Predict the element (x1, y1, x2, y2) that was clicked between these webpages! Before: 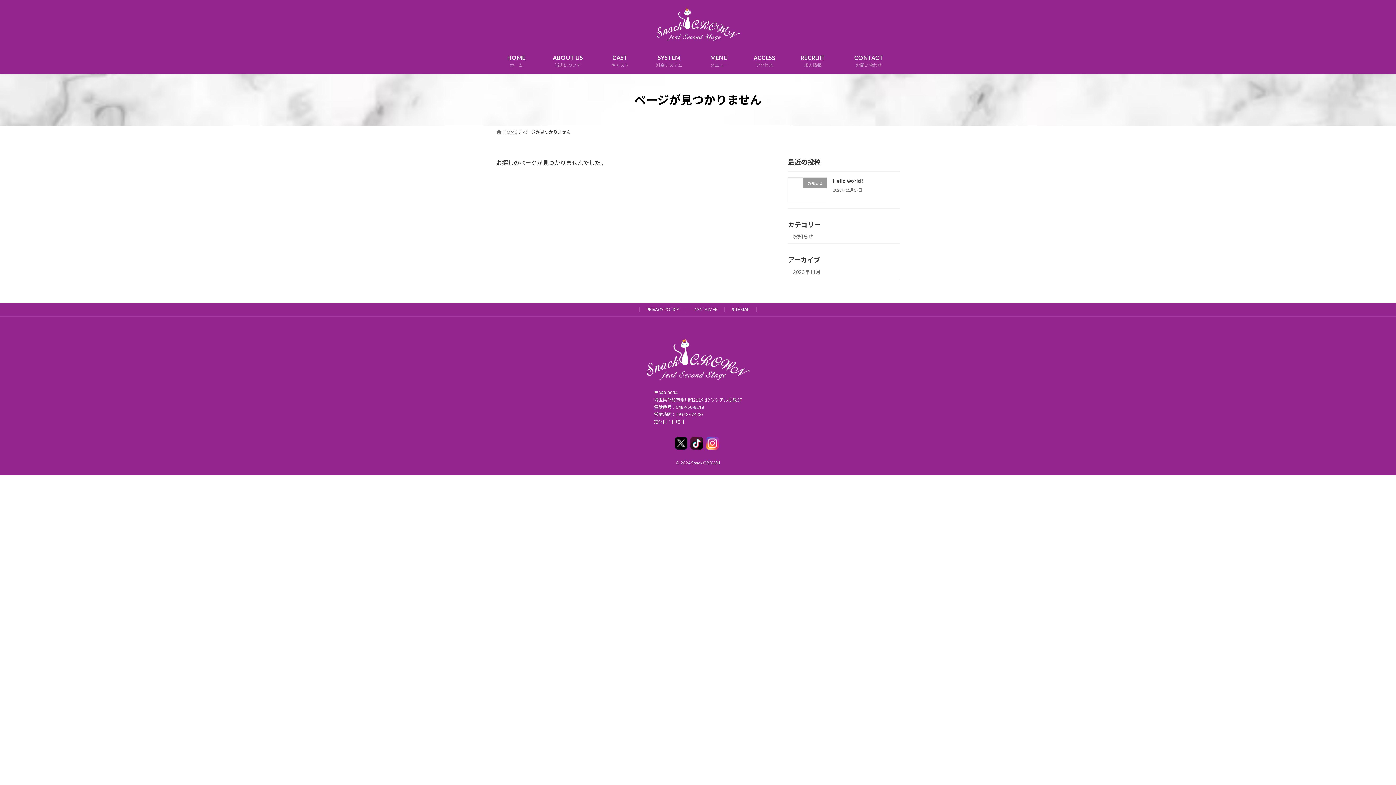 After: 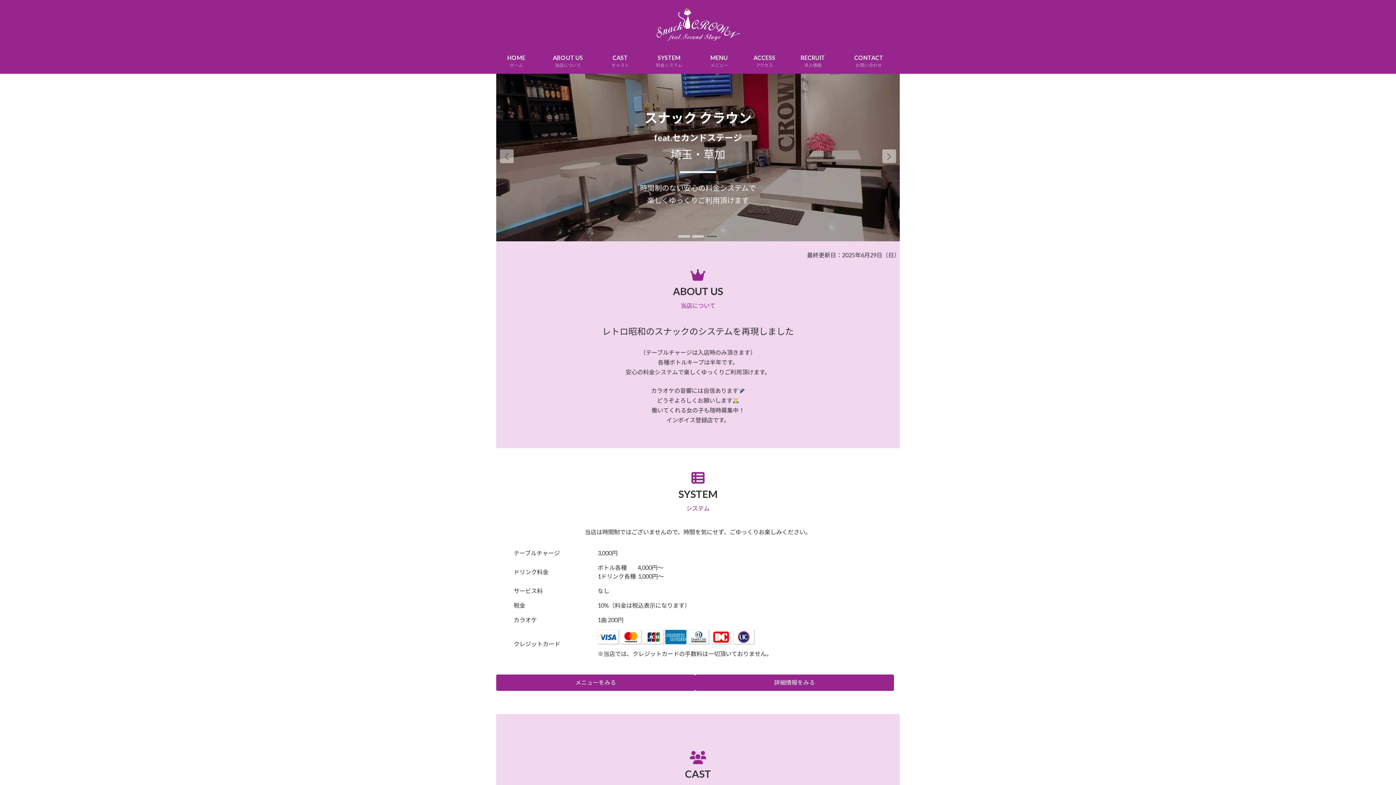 Action: bbox: (496, 48, 536, 73) label: HOME
ホーム